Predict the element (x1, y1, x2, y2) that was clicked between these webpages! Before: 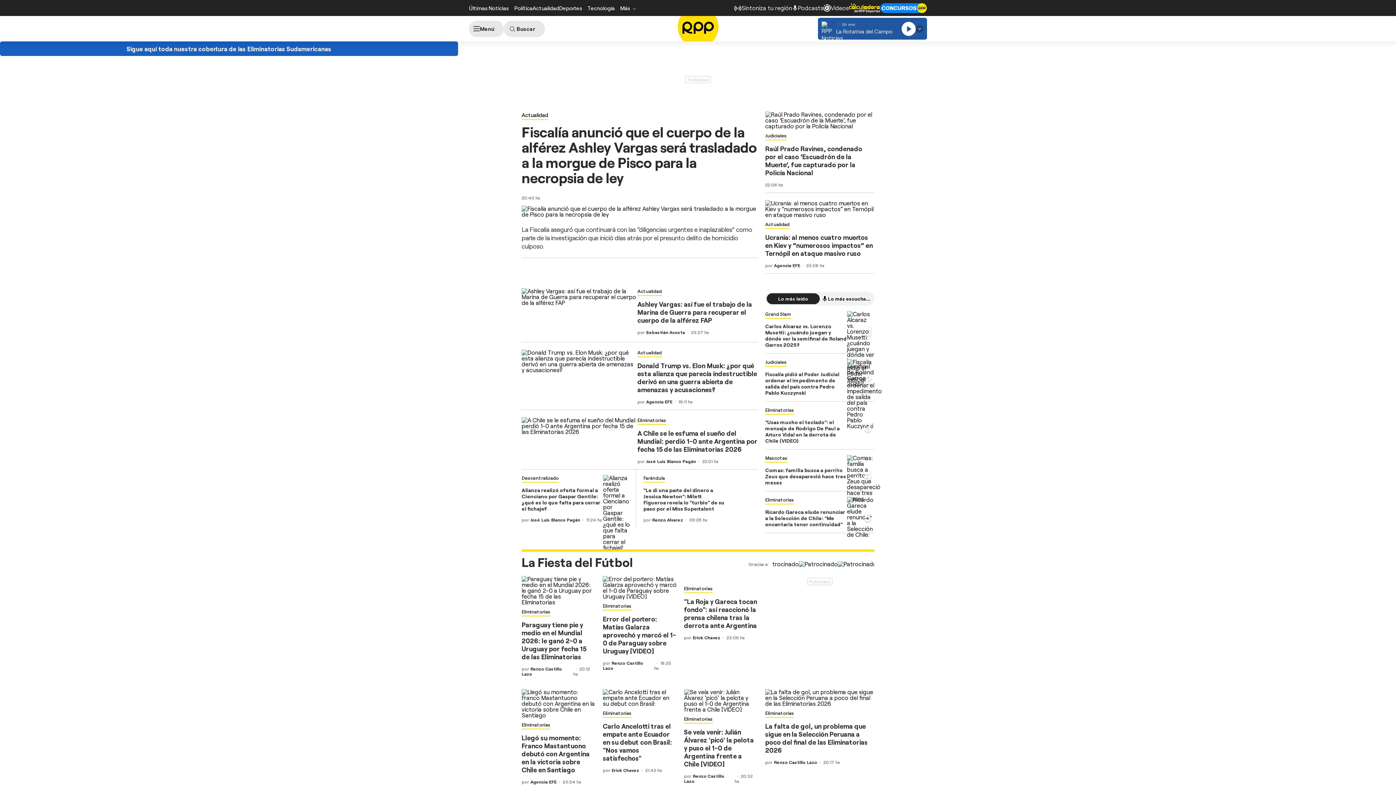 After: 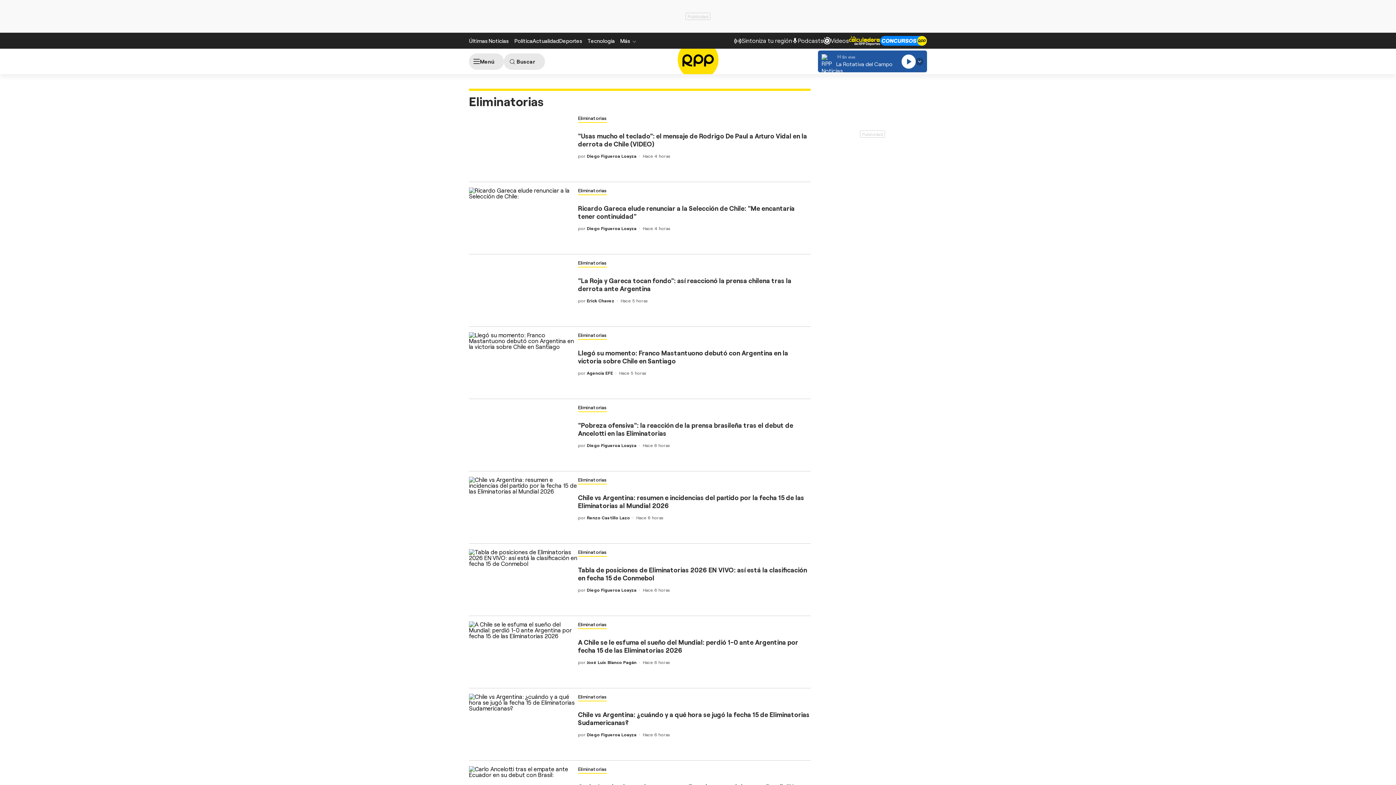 Action: bbox: (684, 716, 712, 722) label: Eliminatorias